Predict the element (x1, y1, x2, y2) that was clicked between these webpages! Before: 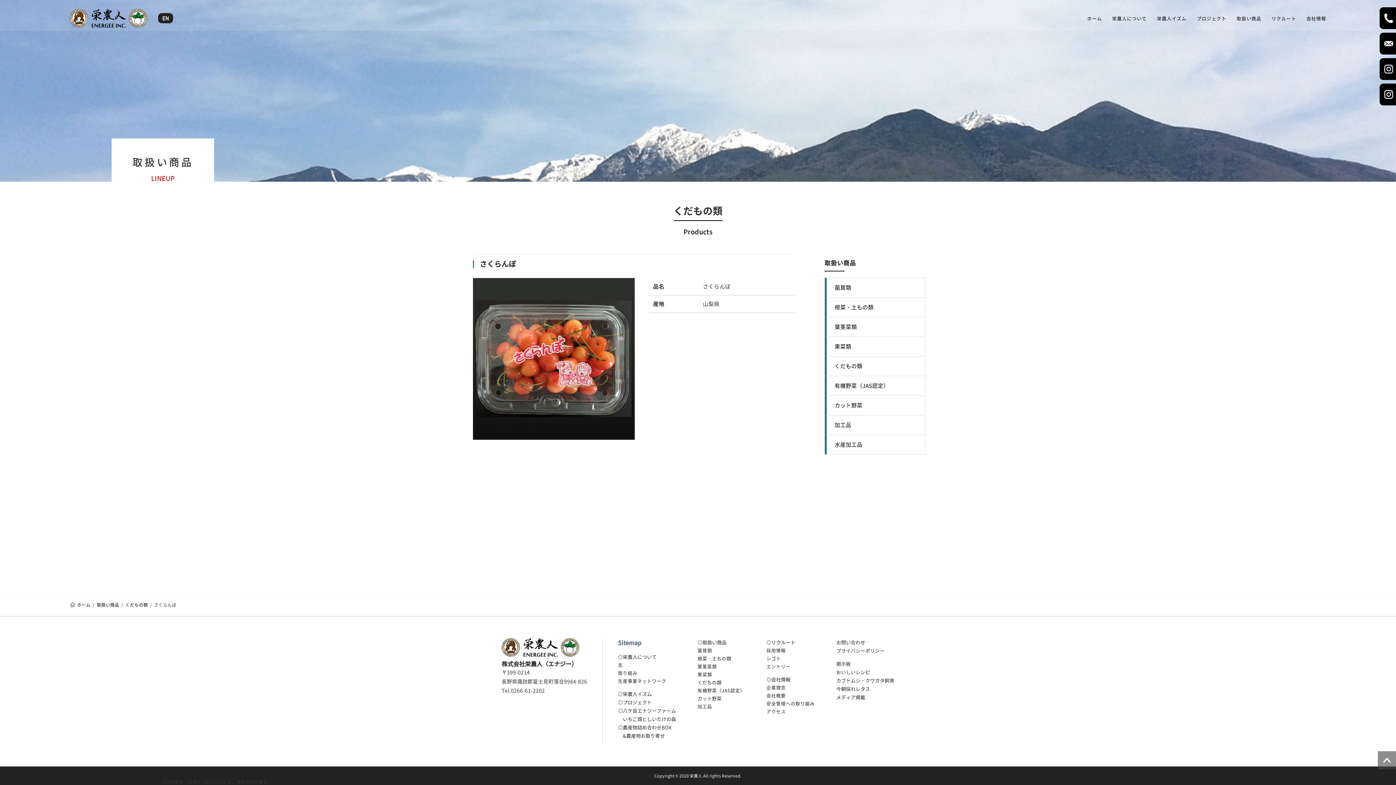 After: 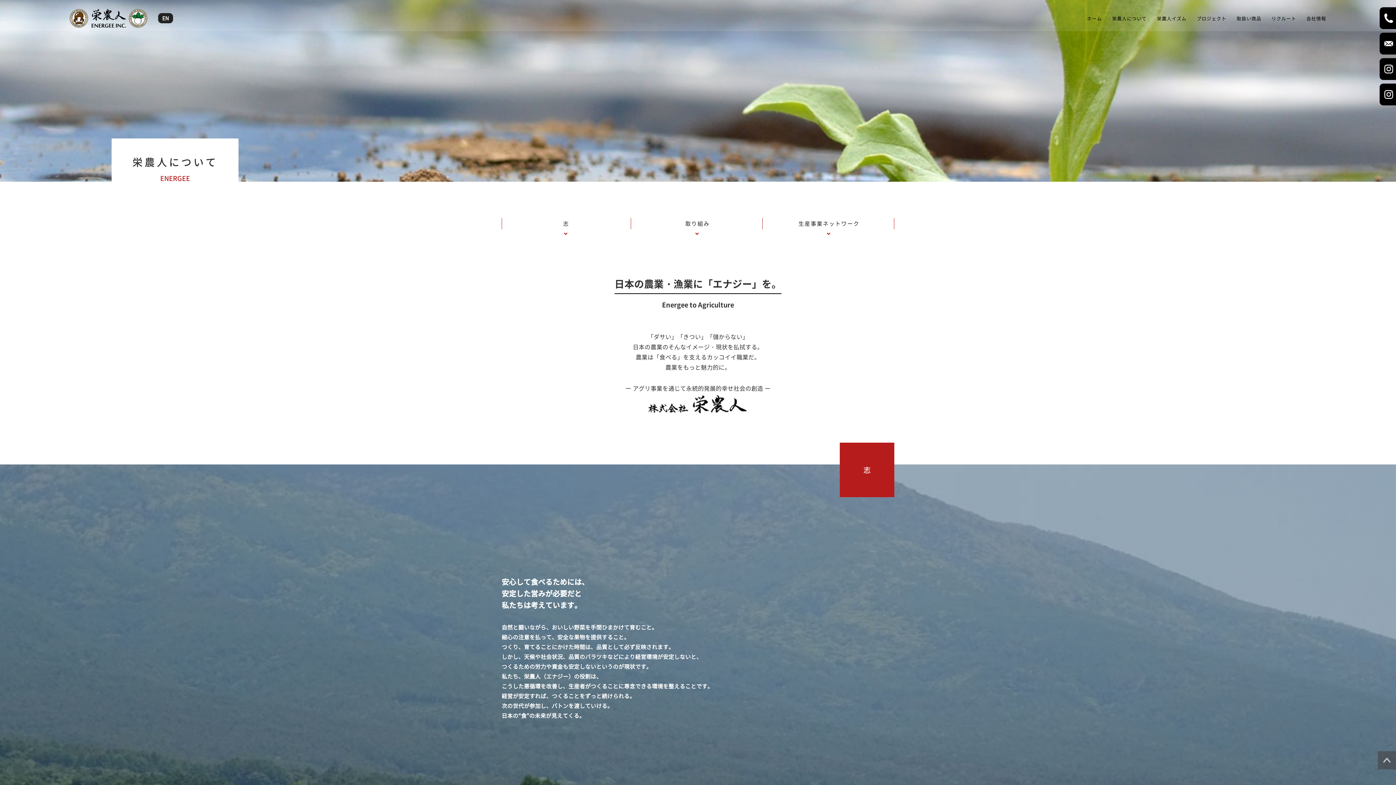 Action: label: 栄農人について bbox: (1112, 15, 1147, 21)